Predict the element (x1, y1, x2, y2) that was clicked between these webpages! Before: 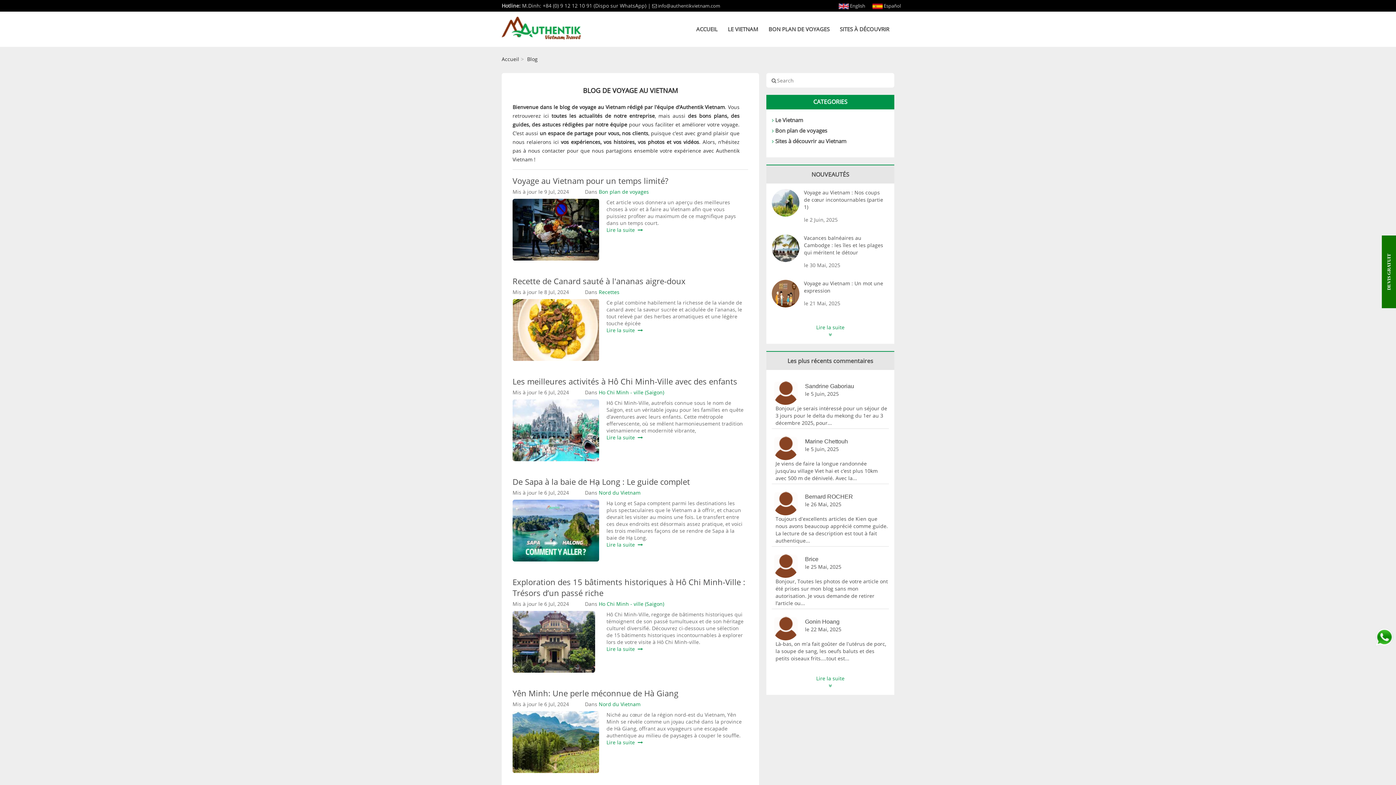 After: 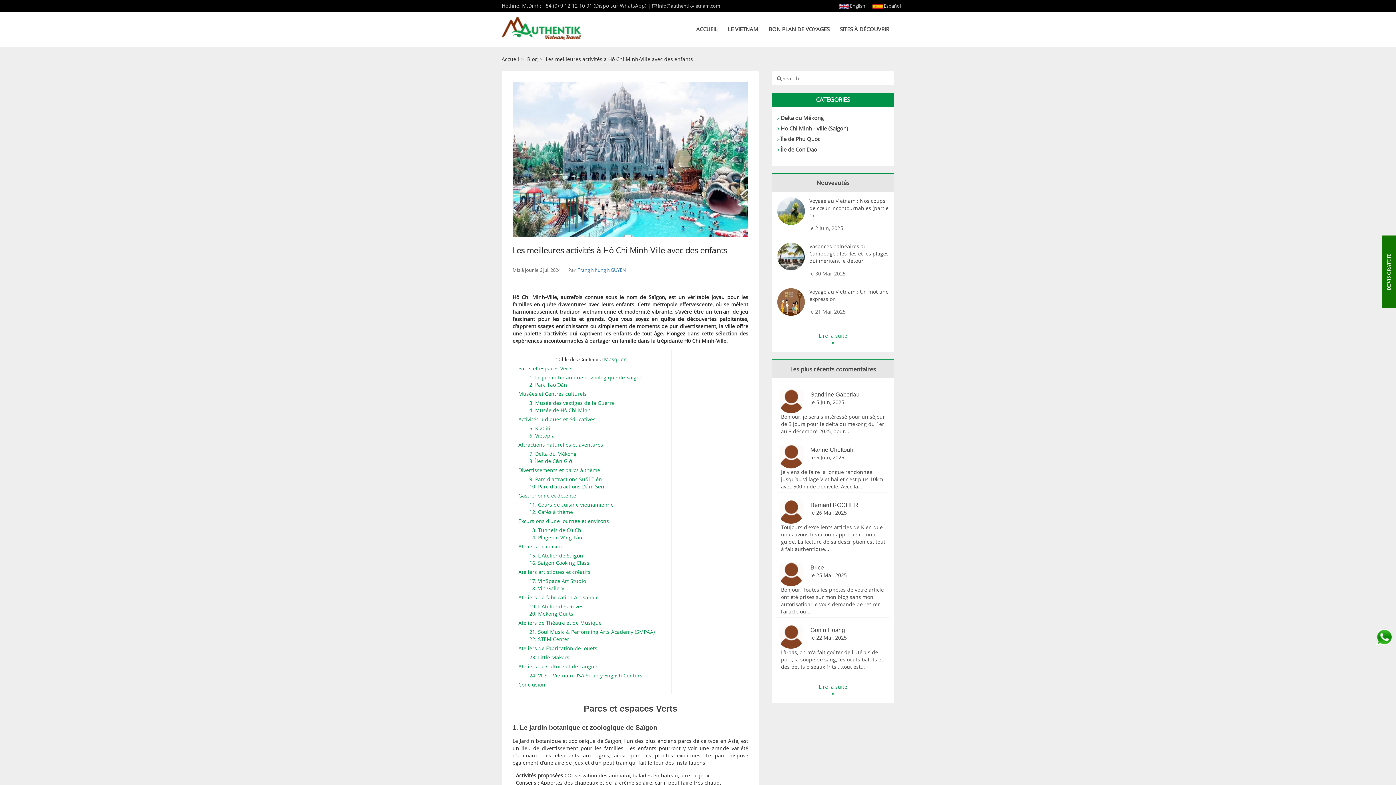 Action: bbox: (512, 399, 599, 461)